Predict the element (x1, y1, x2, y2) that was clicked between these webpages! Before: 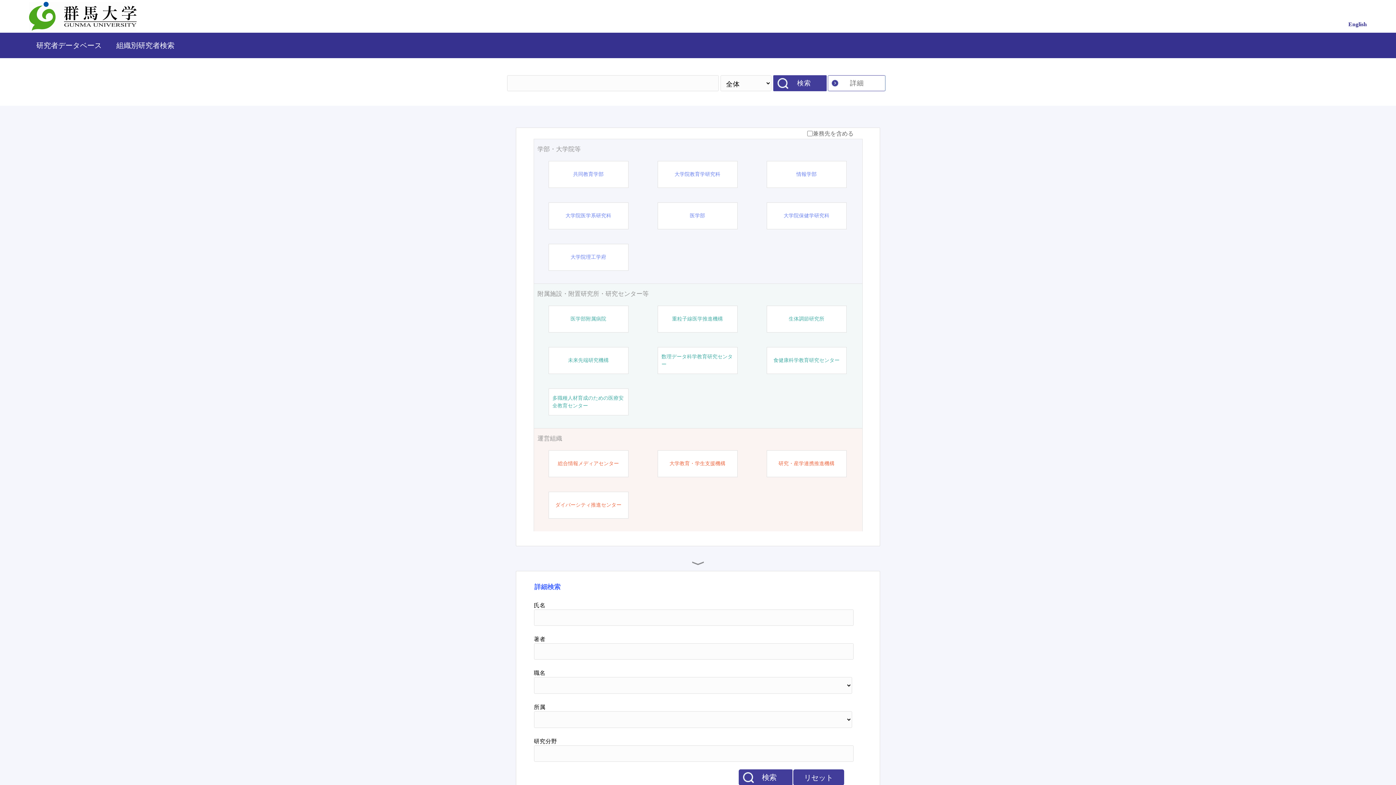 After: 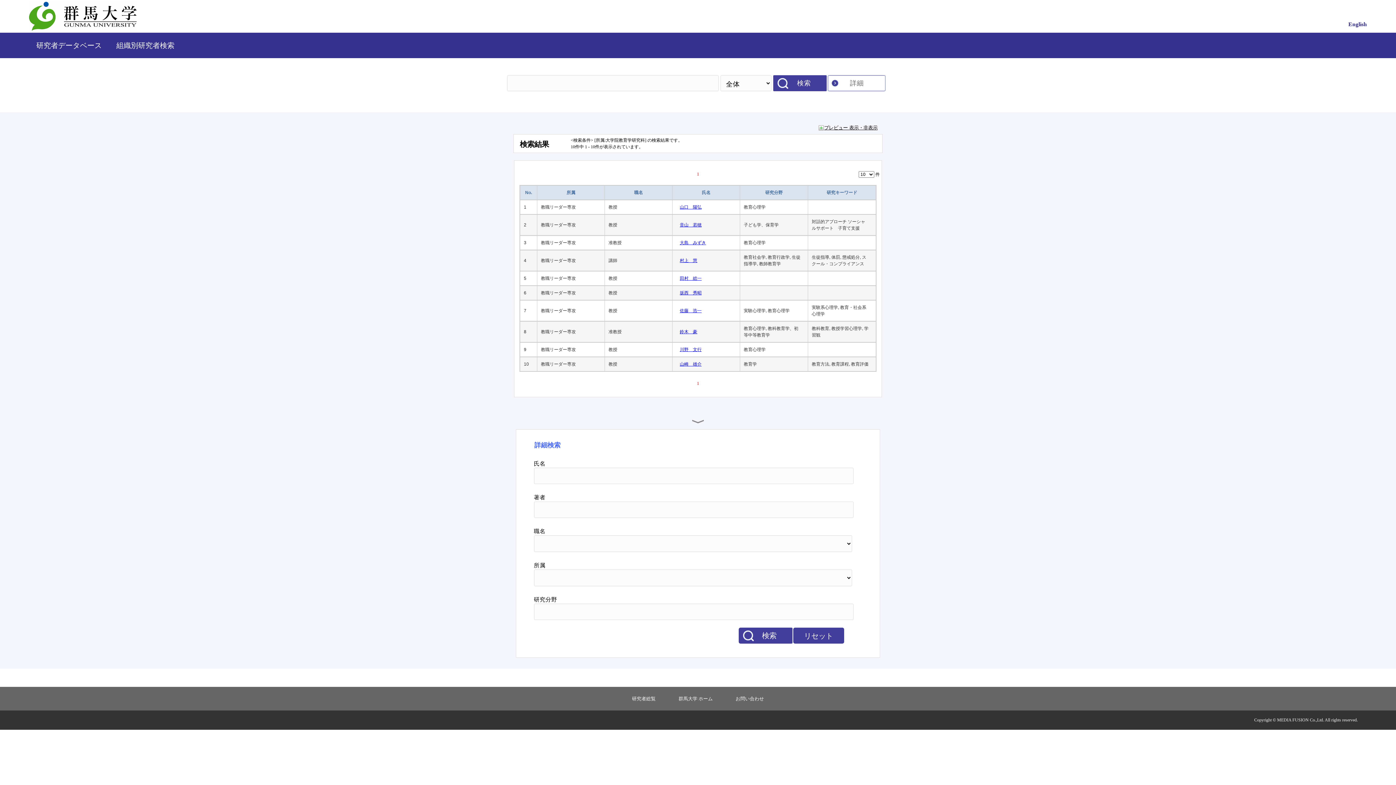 Action: bbox: (674, 170, 720, 178) label: 大学院教育学研究科